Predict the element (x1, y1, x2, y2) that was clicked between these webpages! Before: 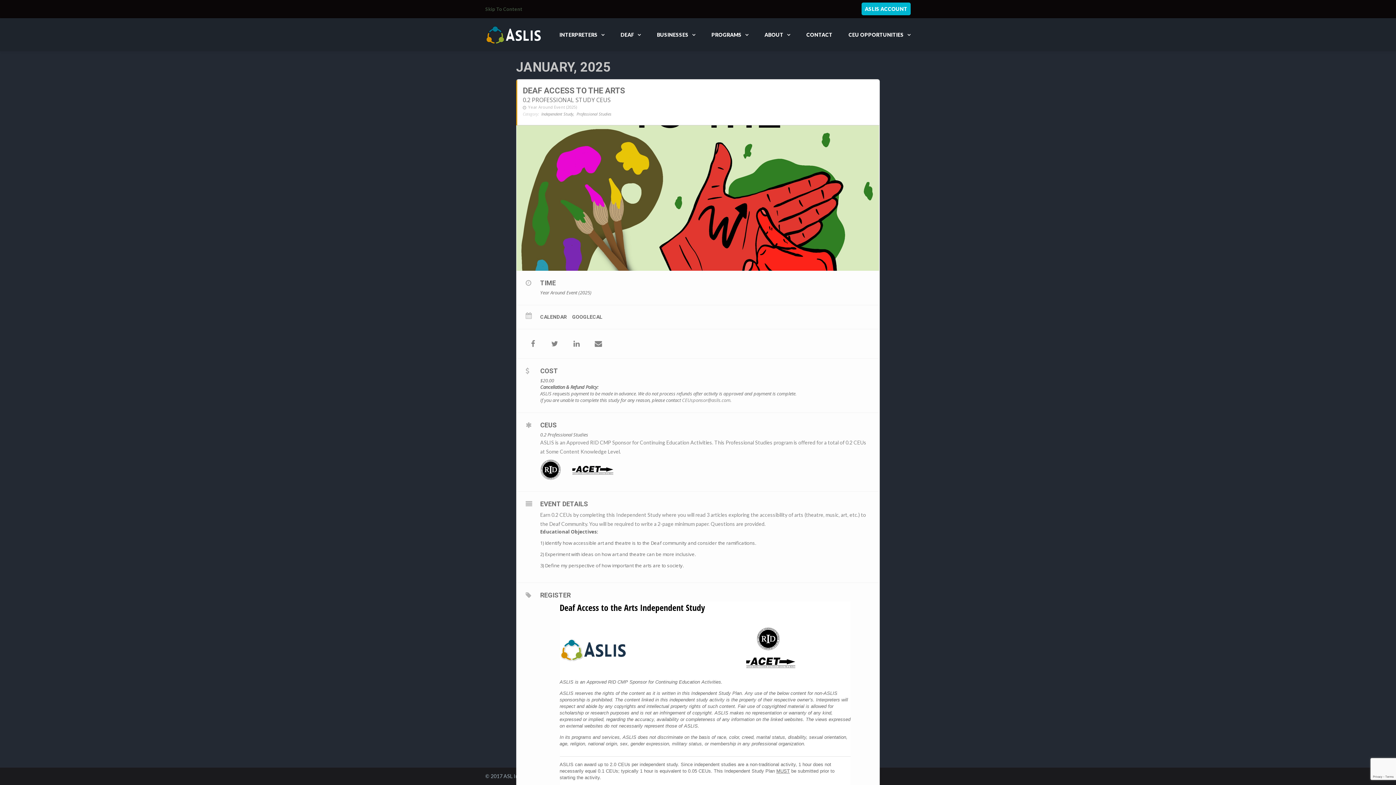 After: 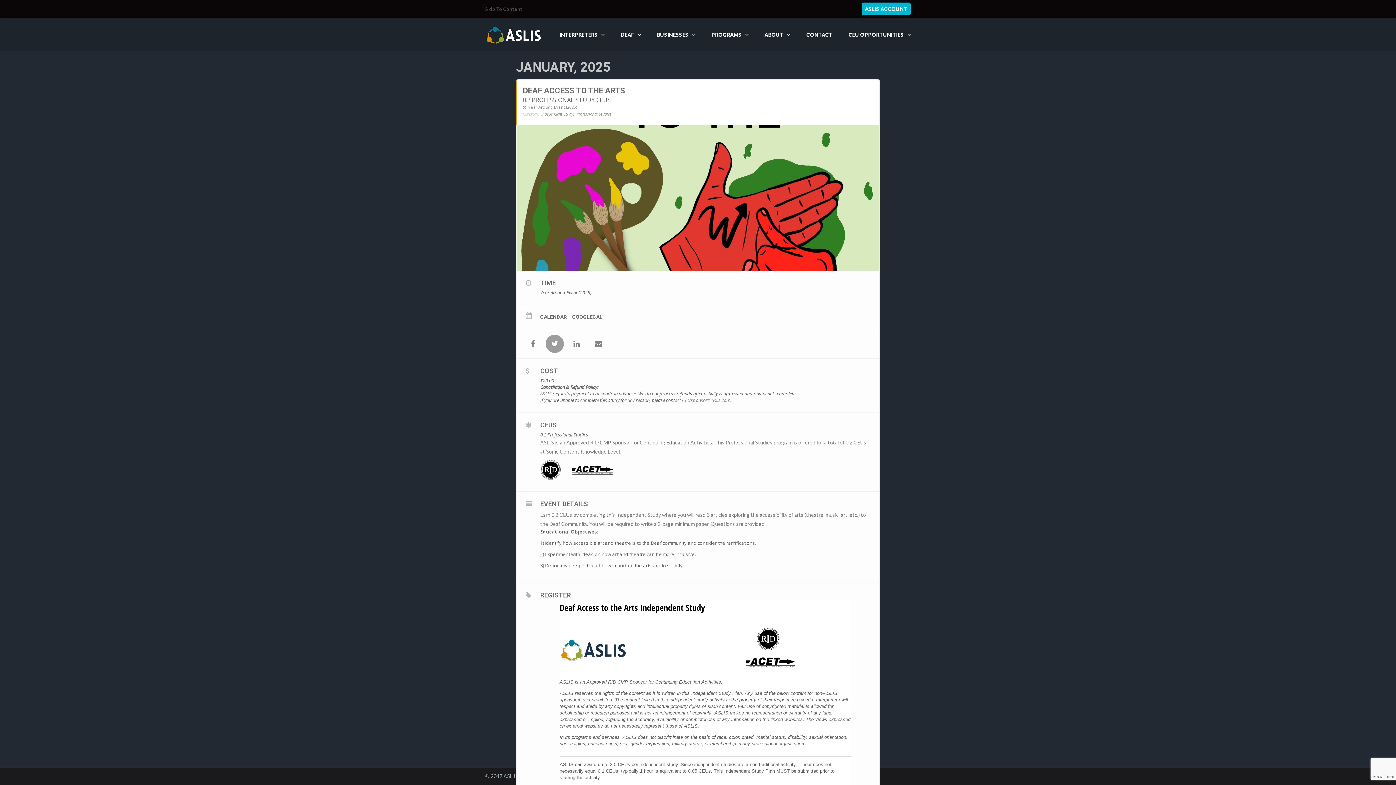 Action: bbox: (545, 334, 564, 353)